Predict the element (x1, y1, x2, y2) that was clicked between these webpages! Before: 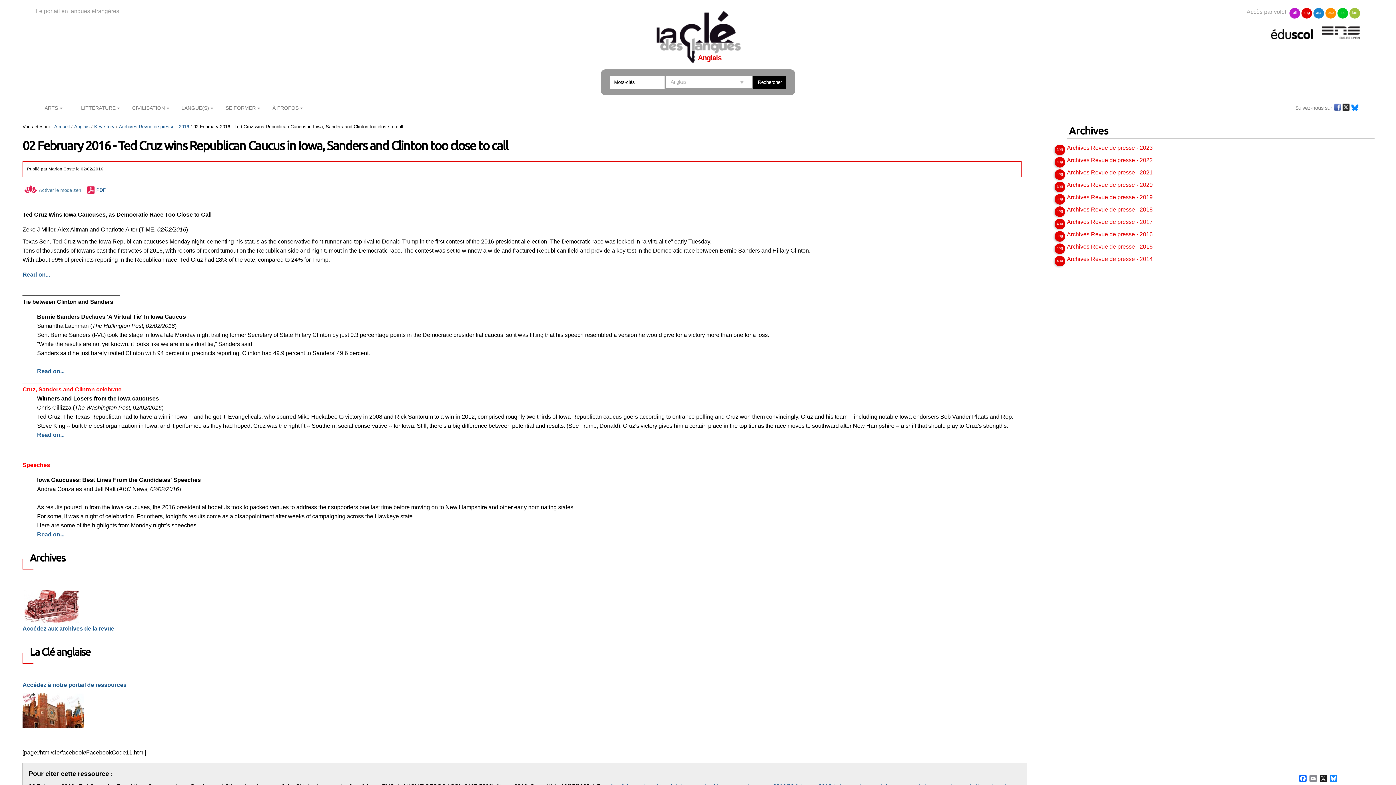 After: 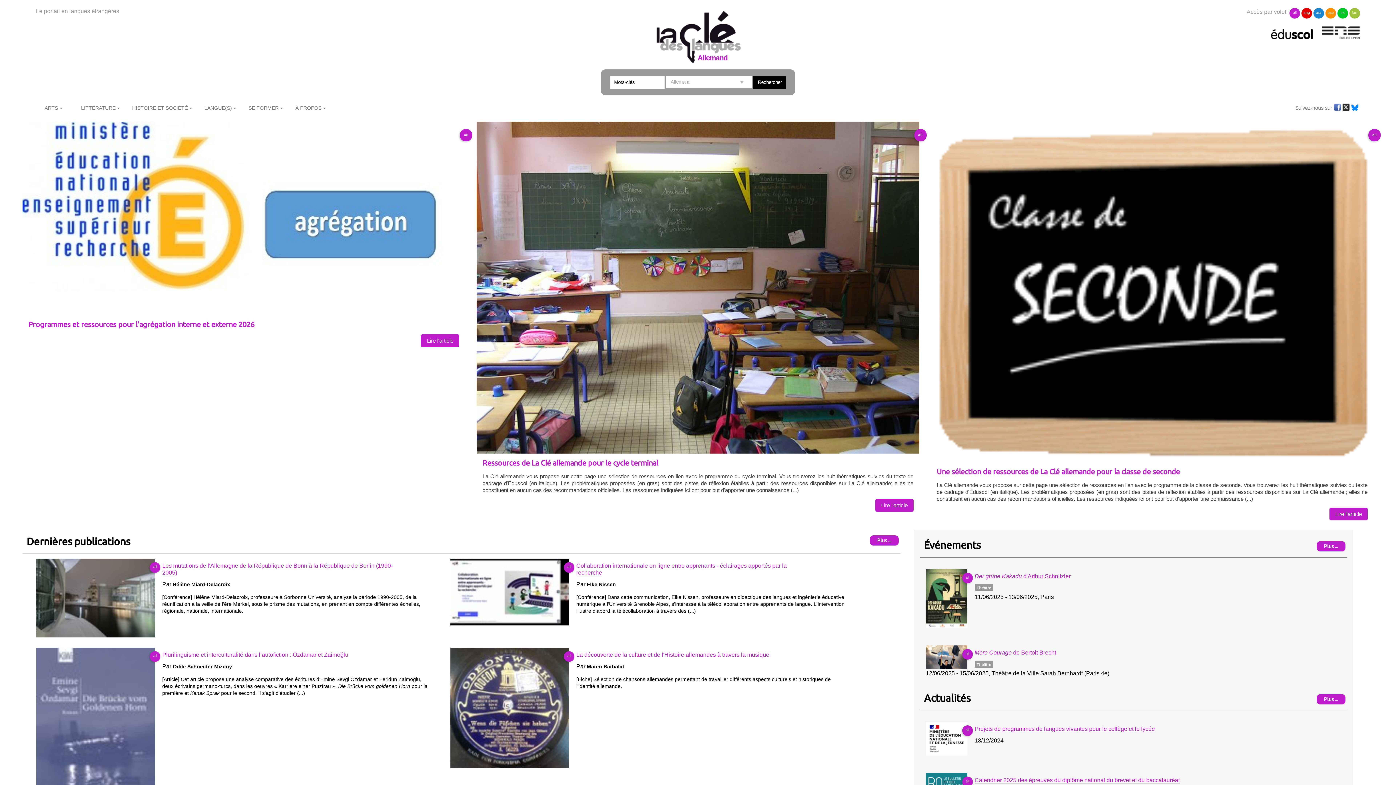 Action: label: all bbox: (1289, 8, 1300, 18)